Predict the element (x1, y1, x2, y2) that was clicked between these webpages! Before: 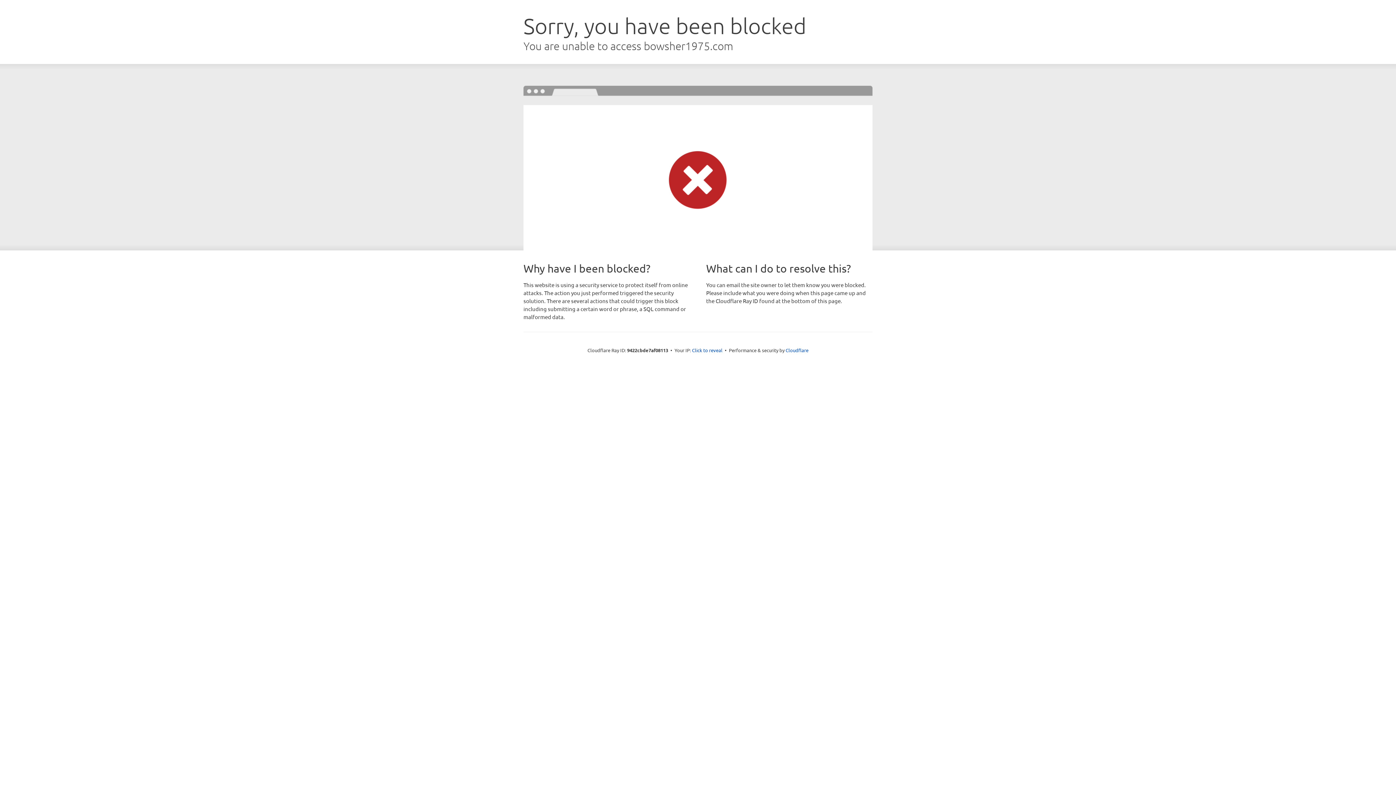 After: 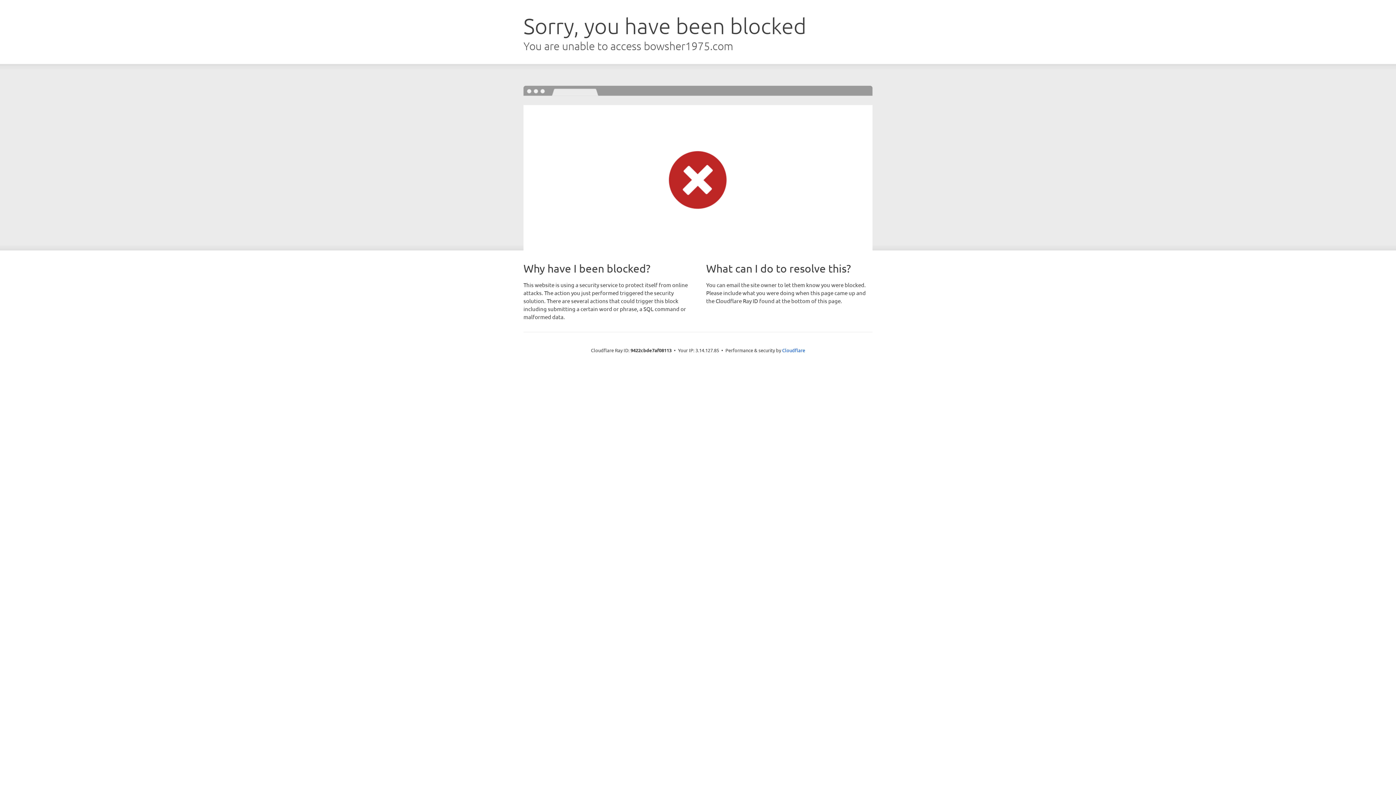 Action: label: Click to reveal bbox: (692, 346, 722, 353)